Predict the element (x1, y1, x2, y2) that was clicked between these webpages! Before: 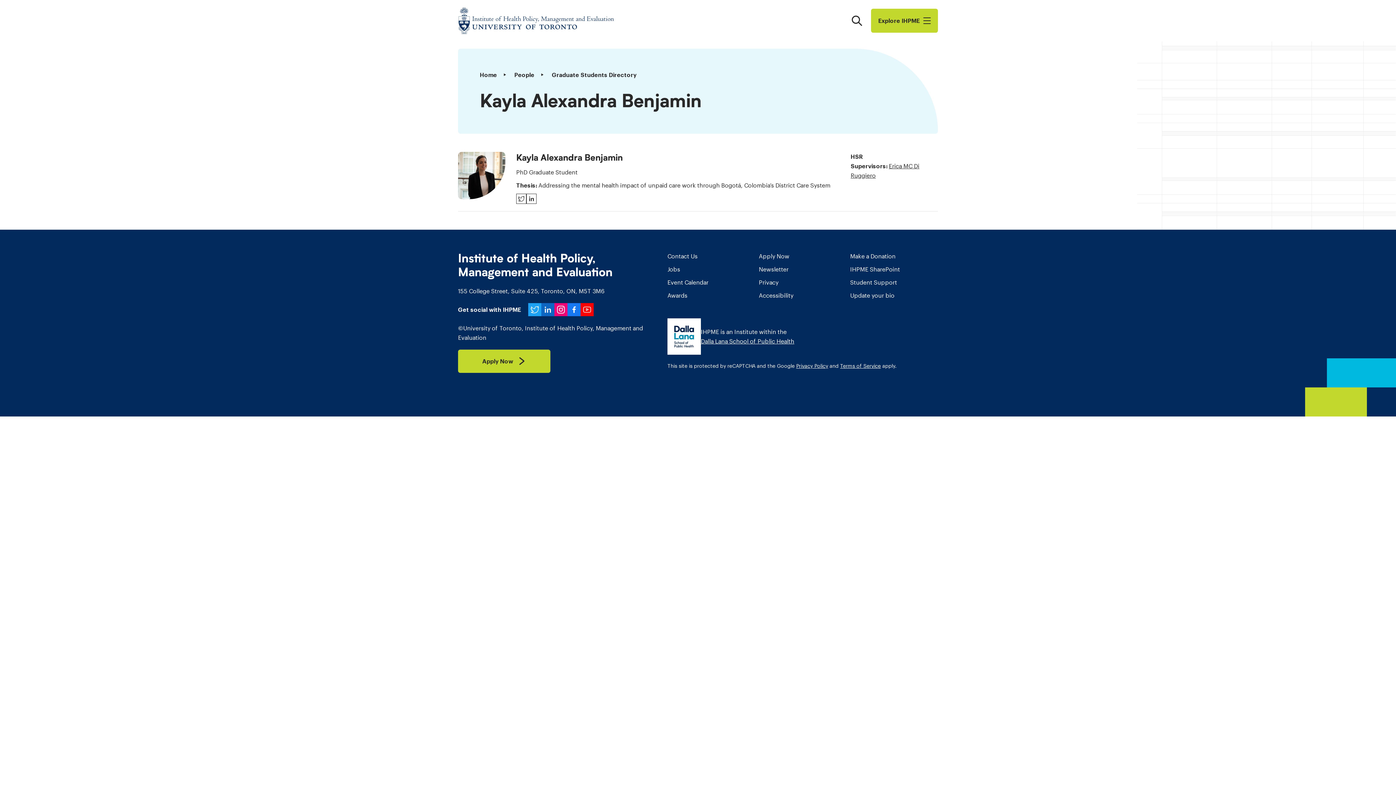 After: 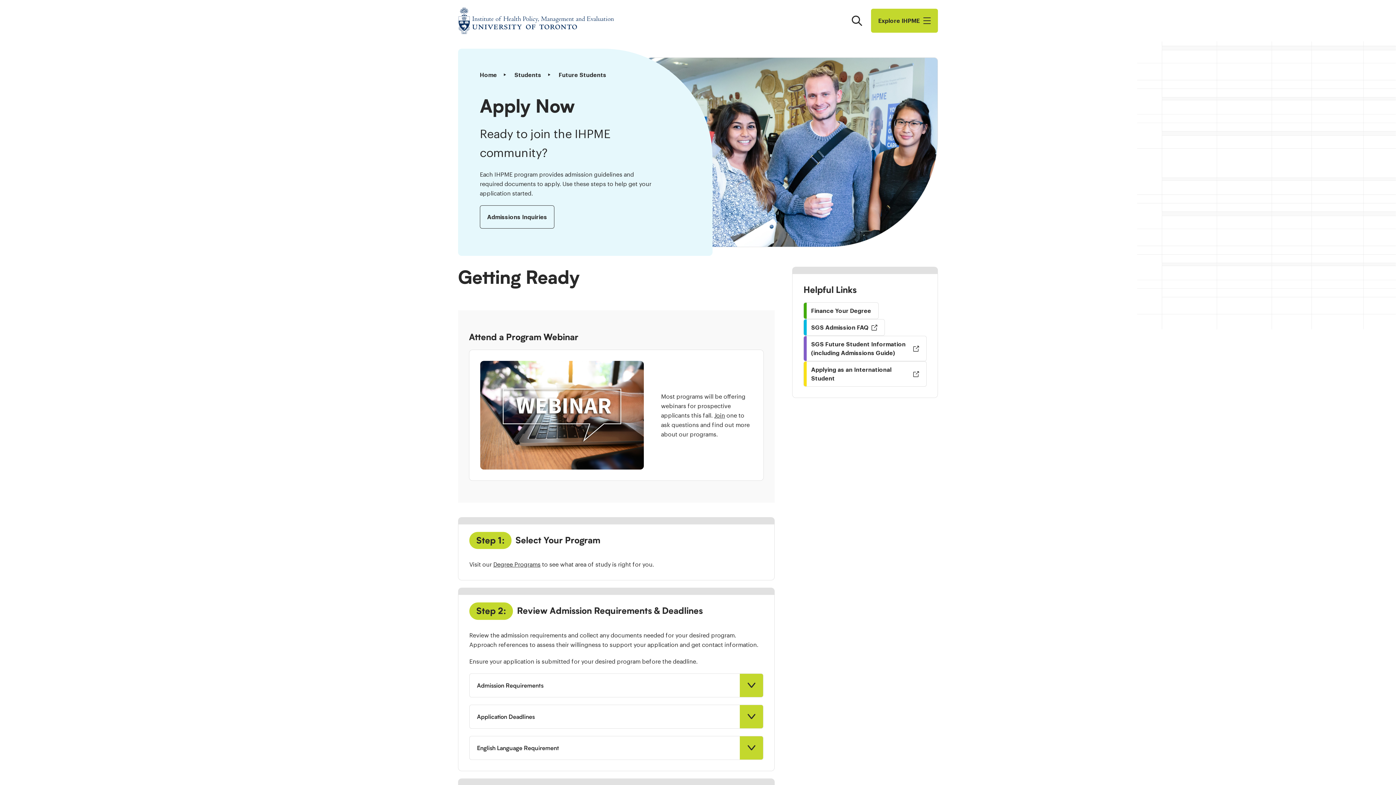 Action: bbox: (458, 349, 550, 373) label: Apply Now